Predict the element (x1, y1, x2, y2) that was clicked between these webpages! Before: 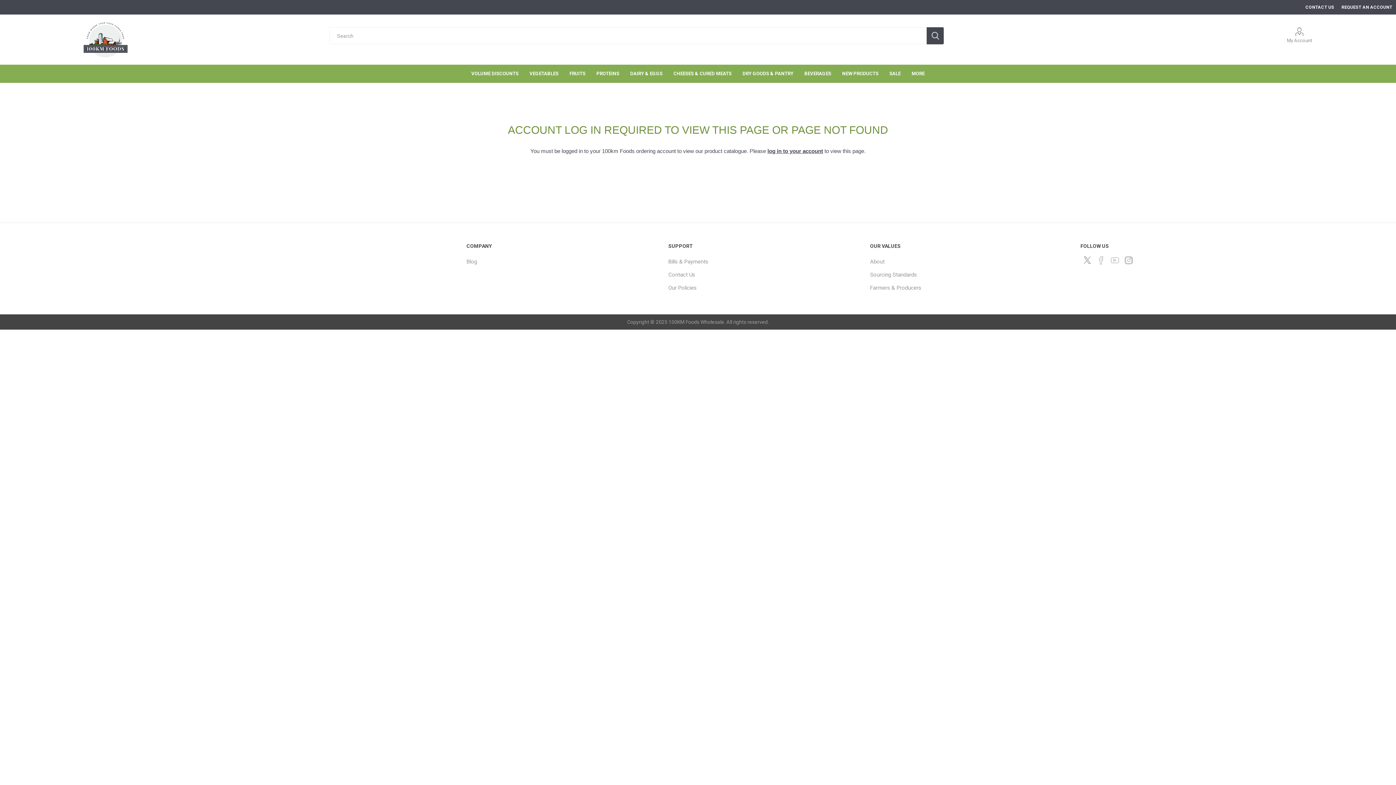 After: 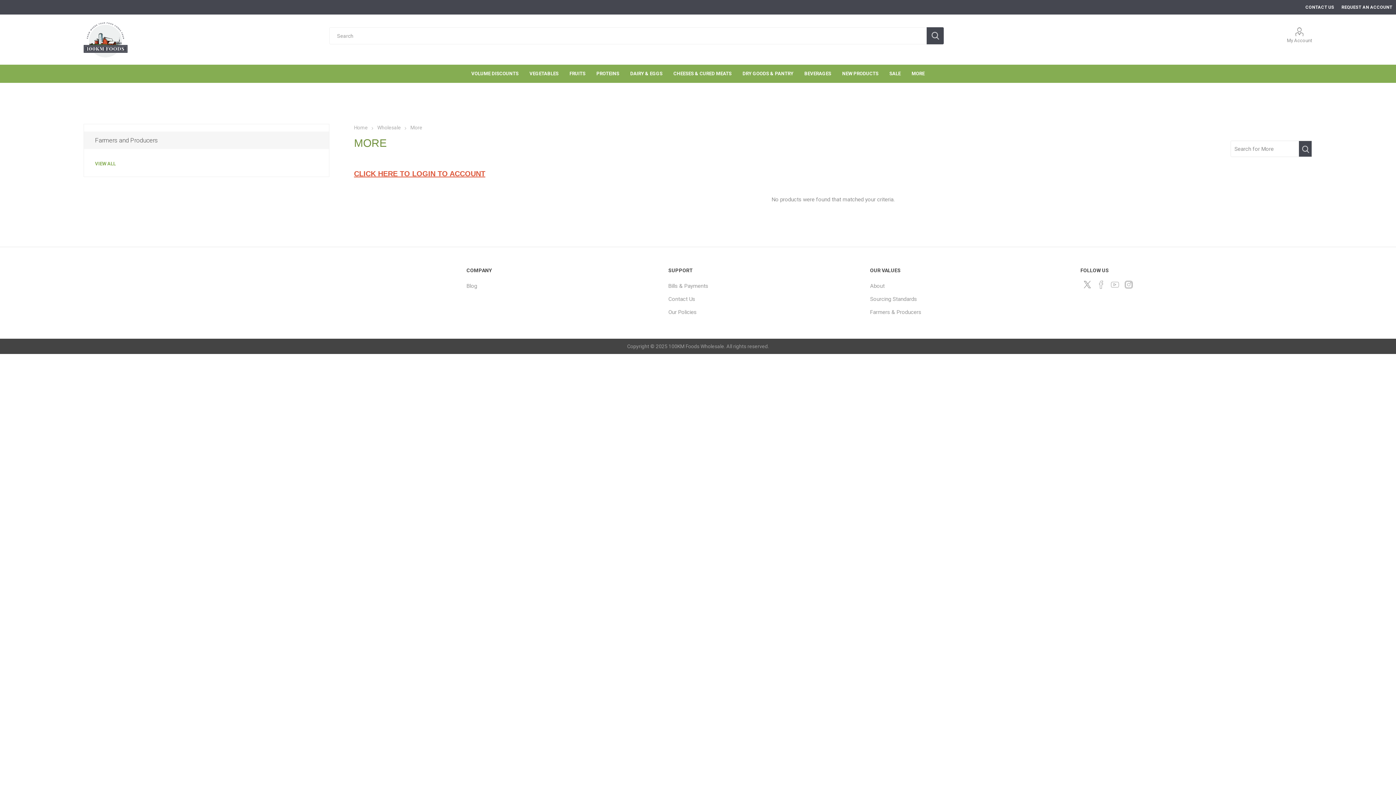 Action: label: MORE bbox: (906, 64, 930, 82)